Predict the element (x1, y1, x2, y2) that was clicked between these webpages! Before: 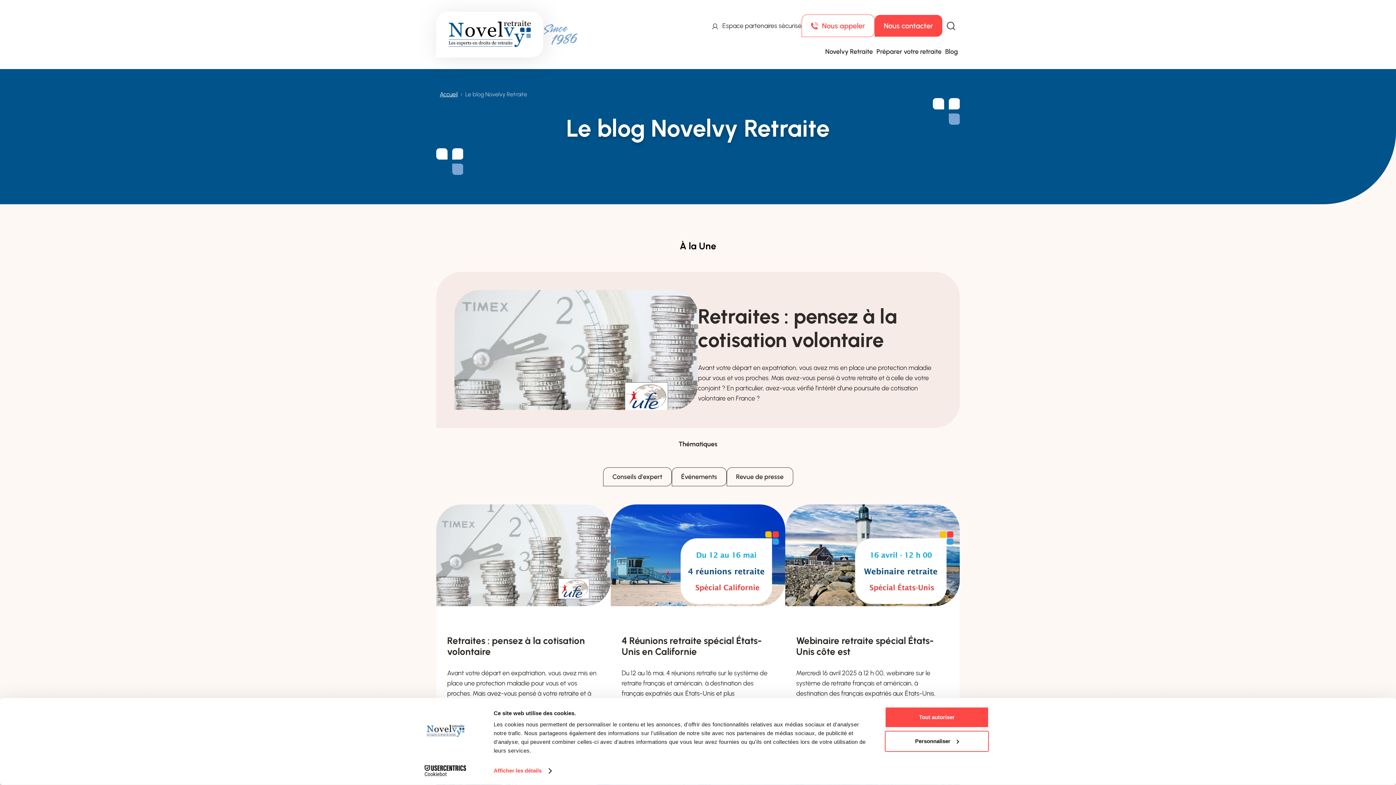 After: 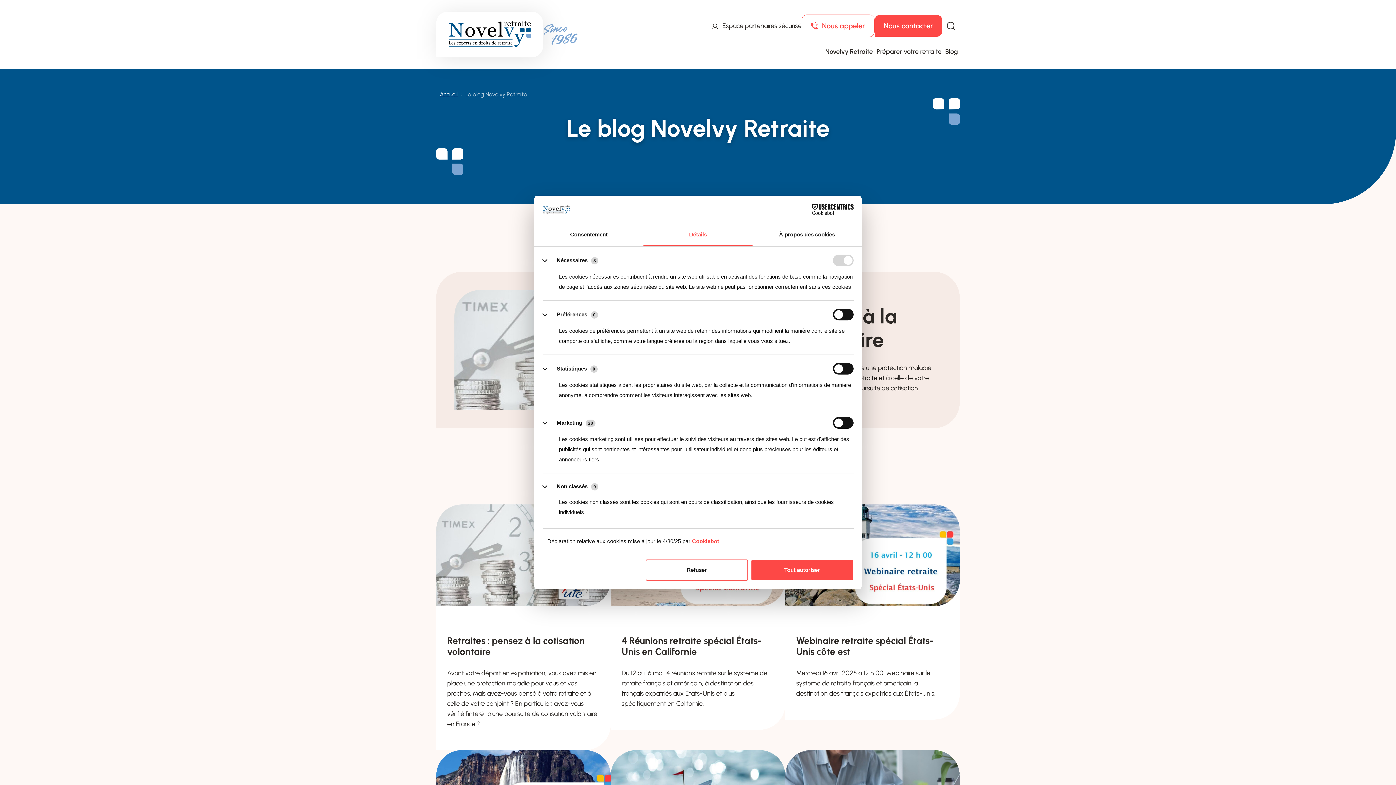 Action: label: Afficher les détails bbox: (493, 765, 551, 776)